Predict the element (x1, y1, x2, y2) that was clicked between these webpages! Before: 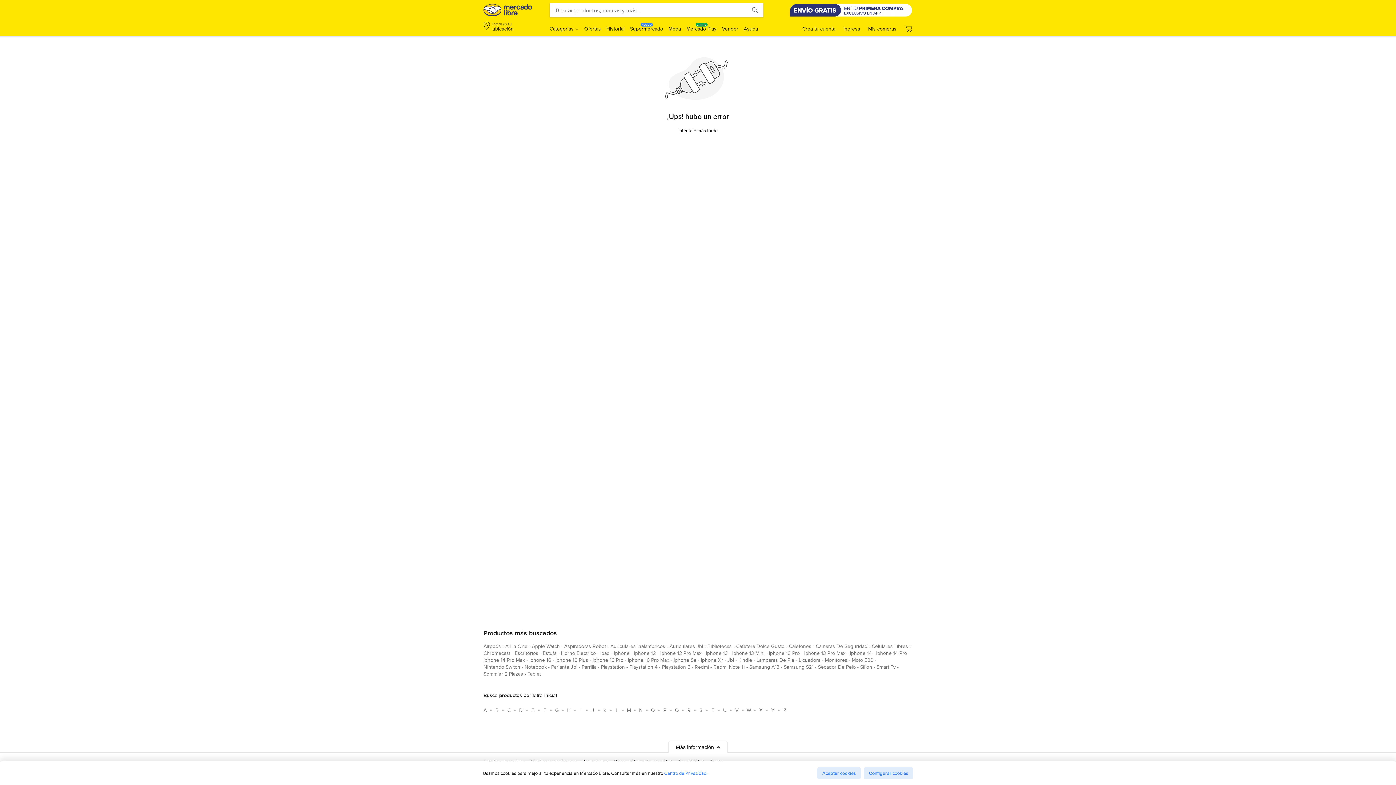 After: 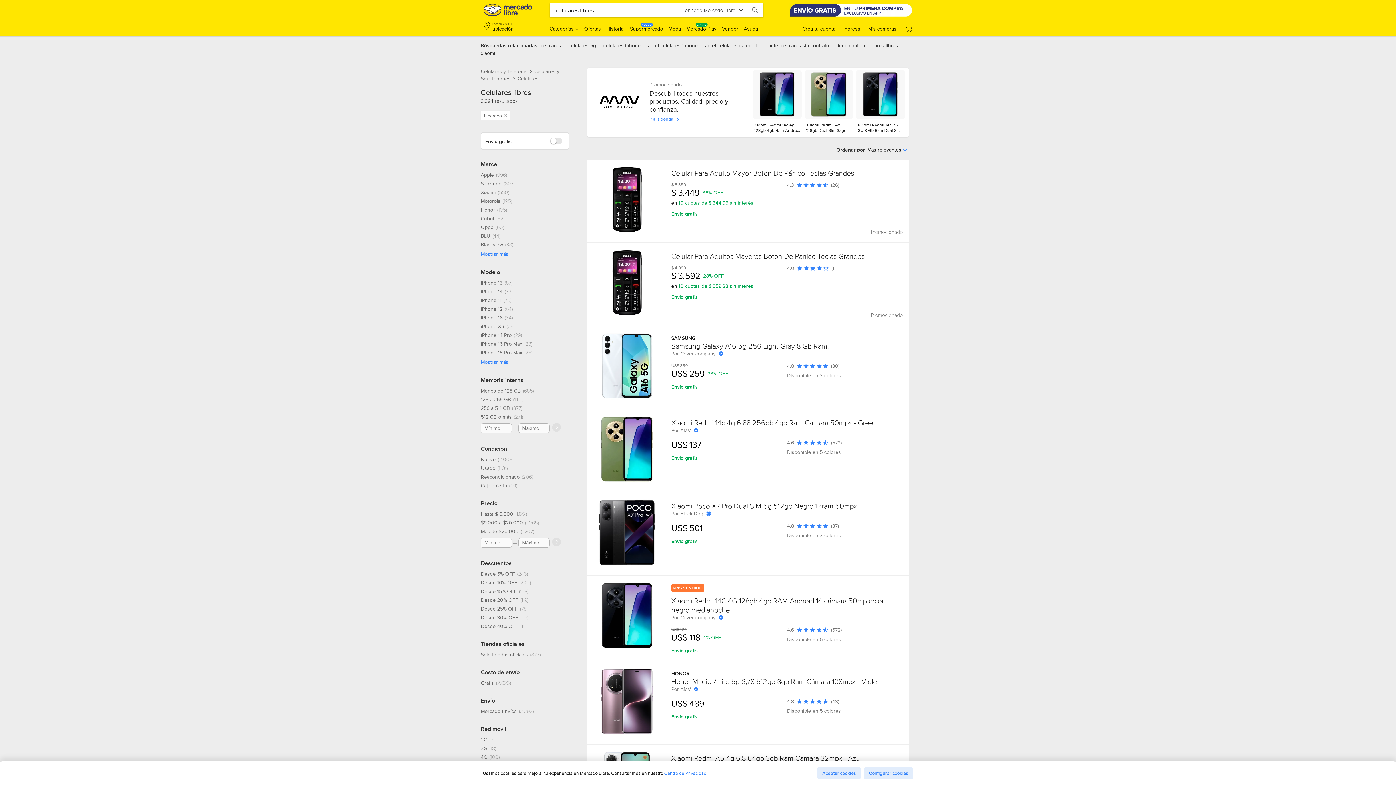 Action: bbox: (872, 642, 908, 653) label: celulares libres